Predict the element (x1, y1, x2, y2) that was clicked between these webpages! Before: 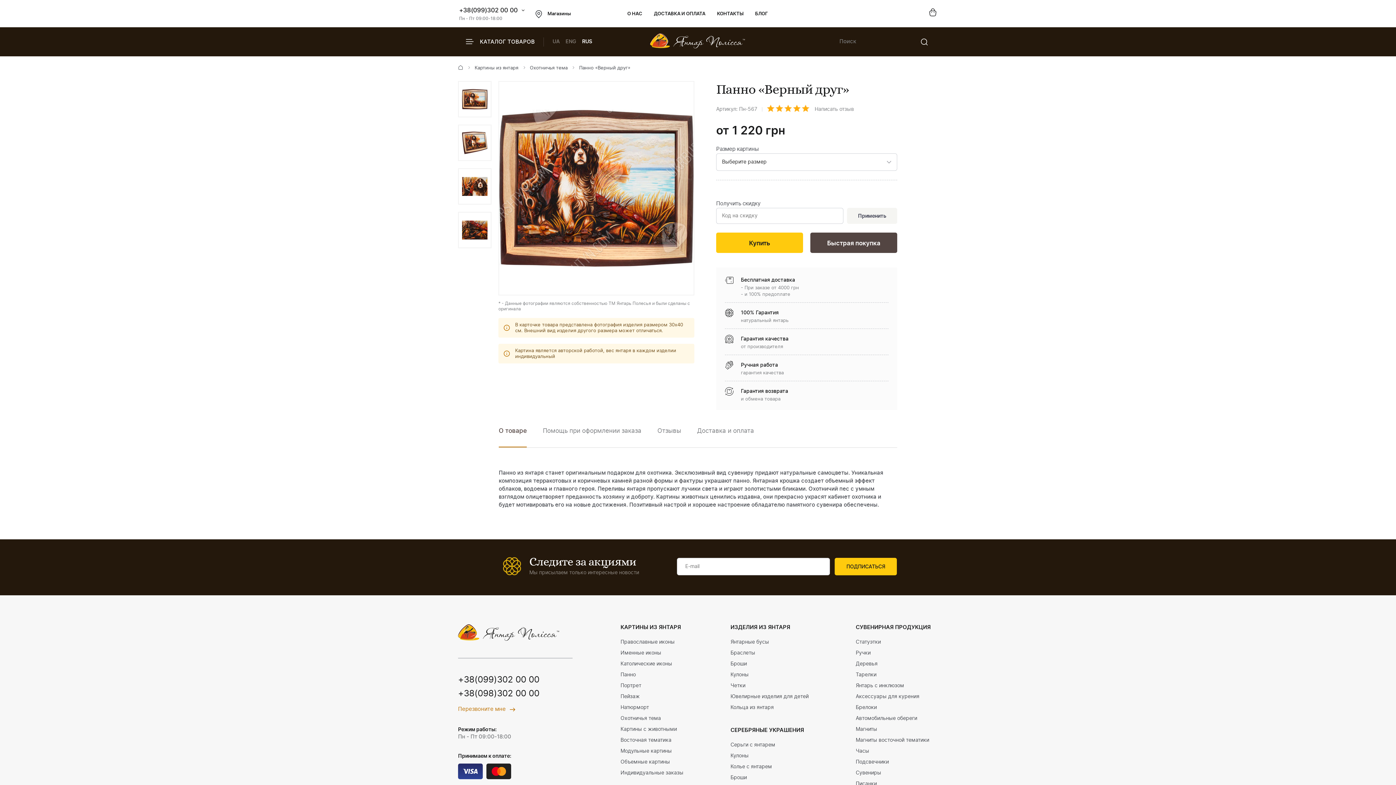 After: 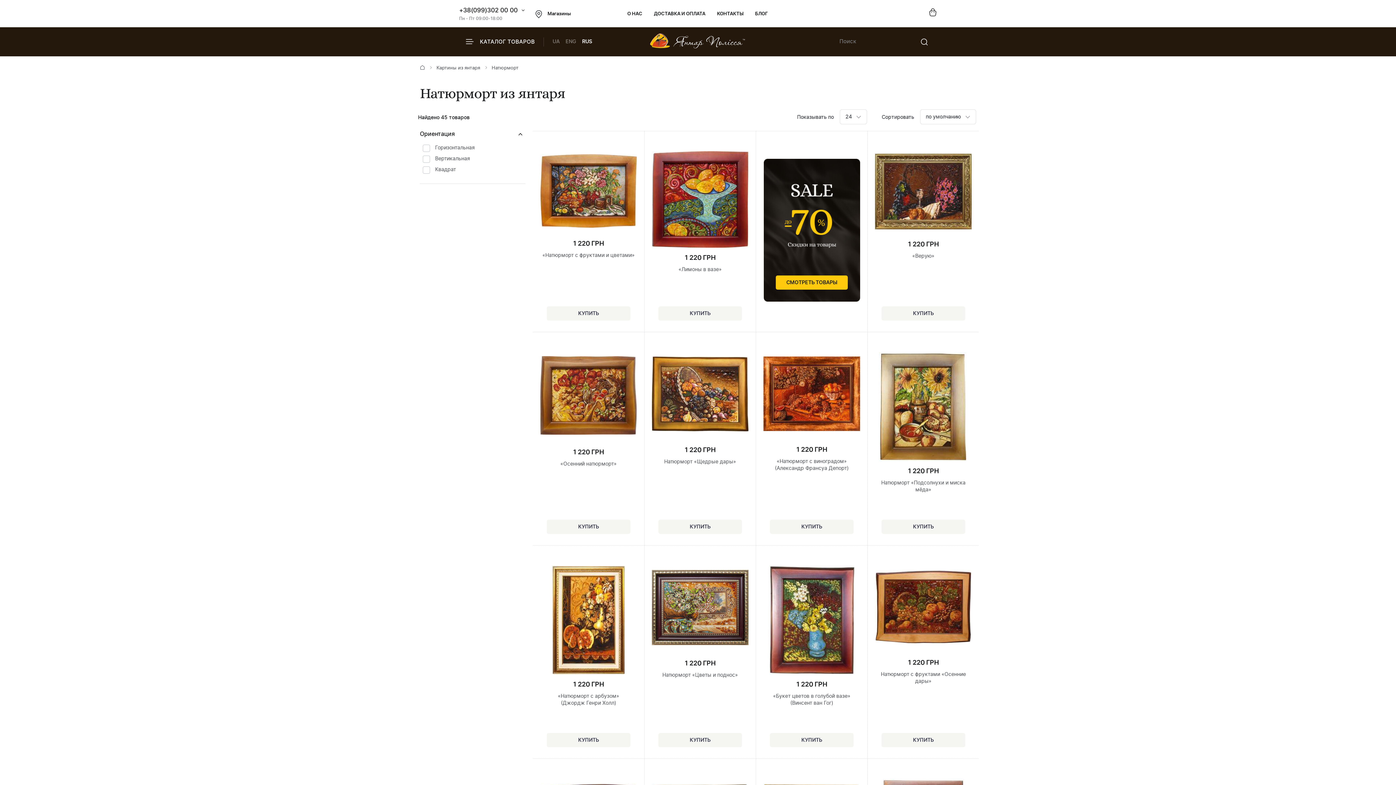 Action: label: Натюрморт bbox: (620, 705, 649, 710)